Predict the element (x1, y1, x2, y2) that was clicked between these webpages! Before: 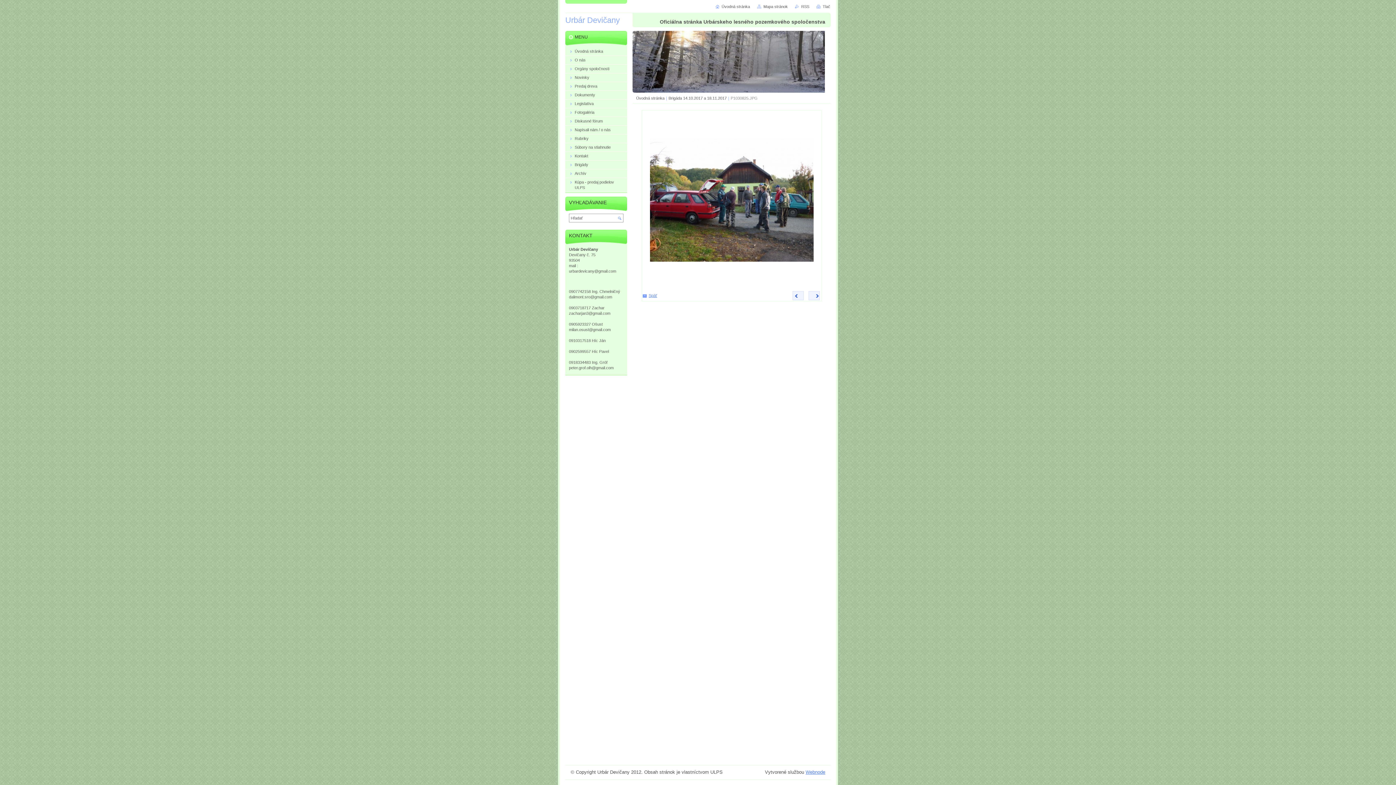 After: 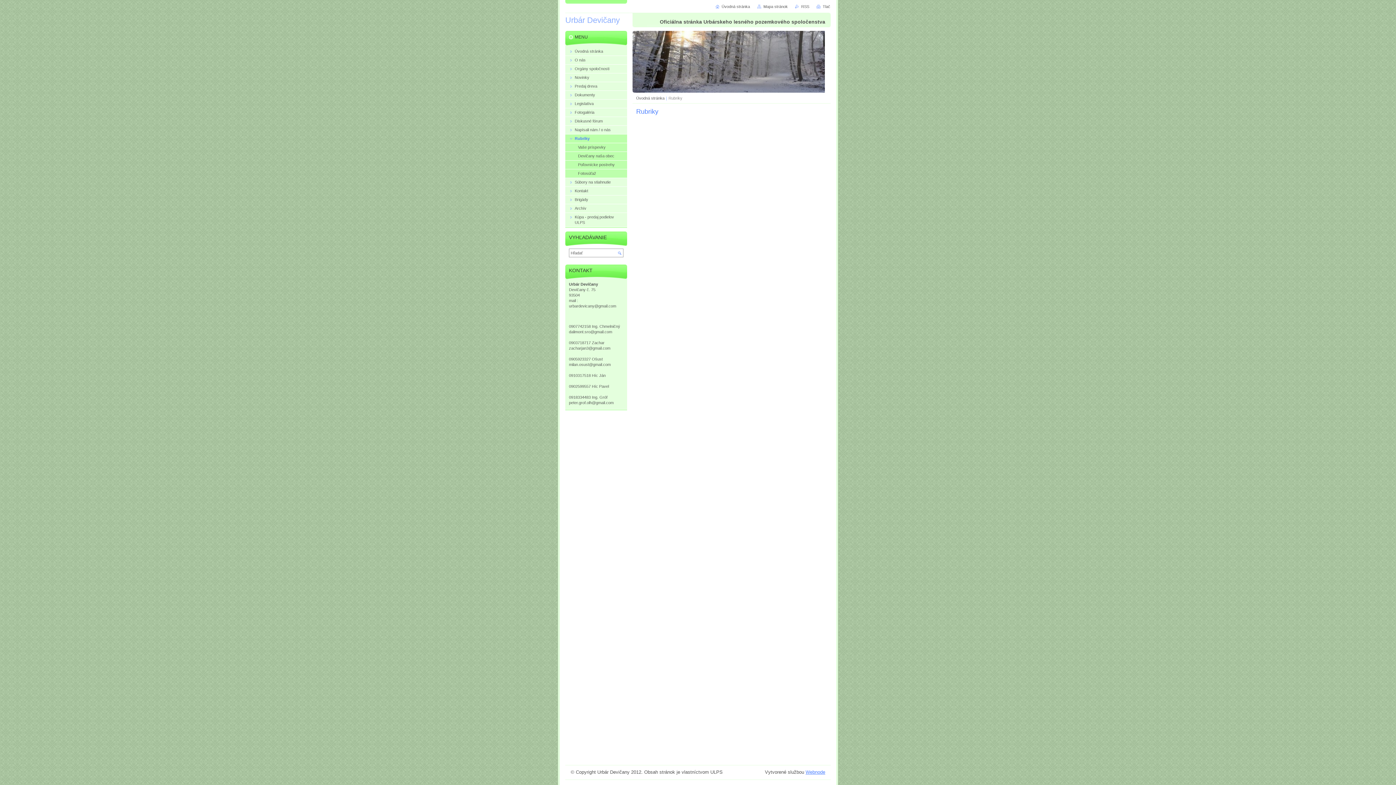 Action: label: Rubriky bbox: (565, 134, 627, 143)